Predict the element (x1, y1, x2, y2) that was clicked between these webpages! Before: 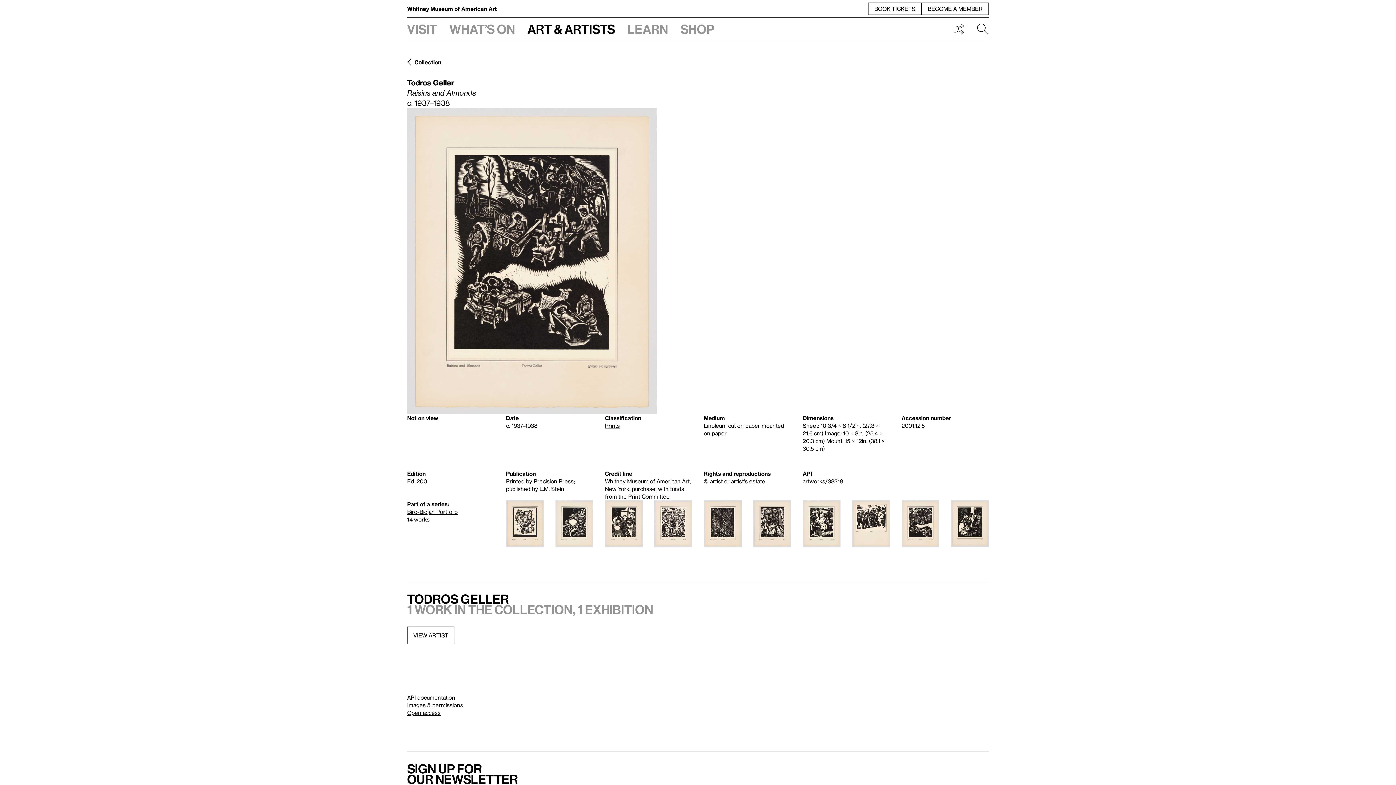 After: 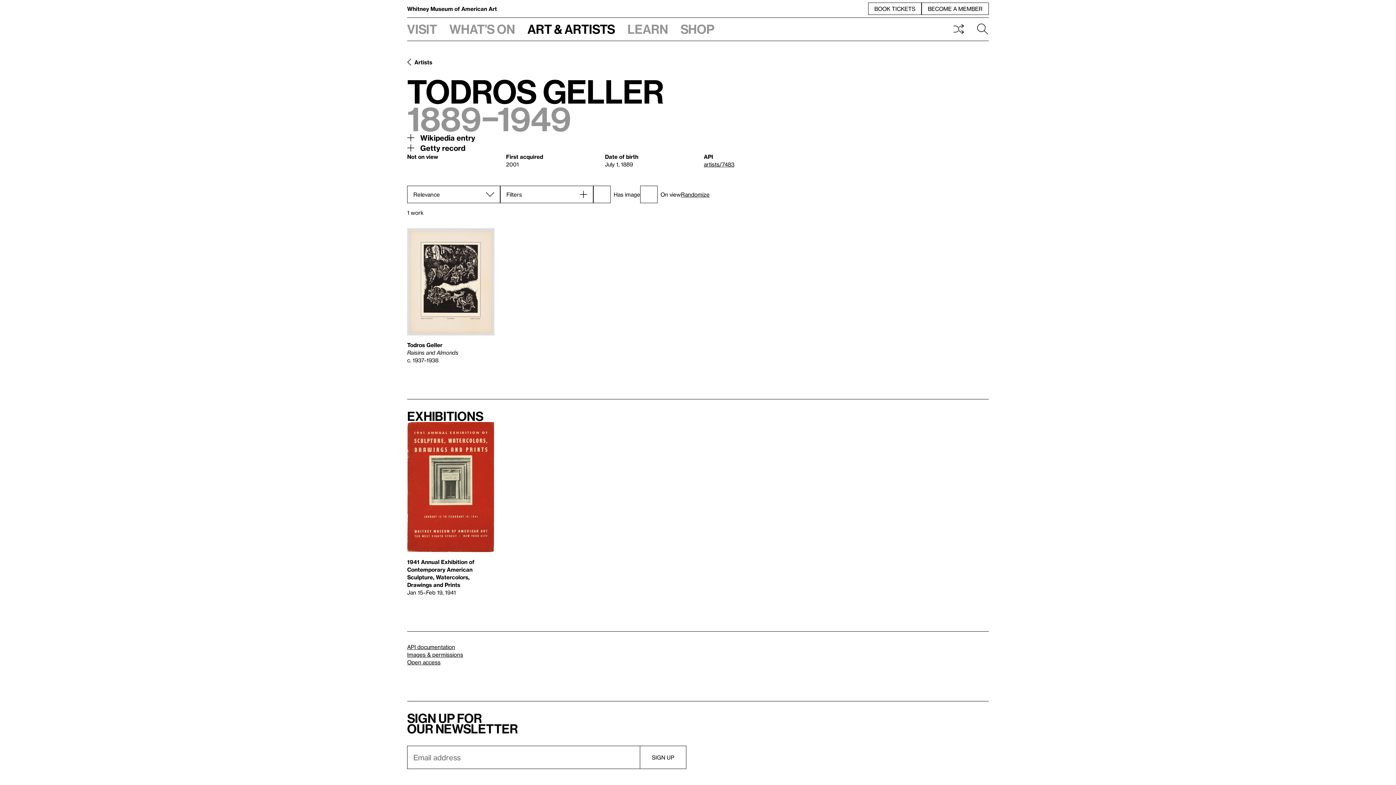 Action: label: Todros Geller bbox: (407, 78, 454, 86)